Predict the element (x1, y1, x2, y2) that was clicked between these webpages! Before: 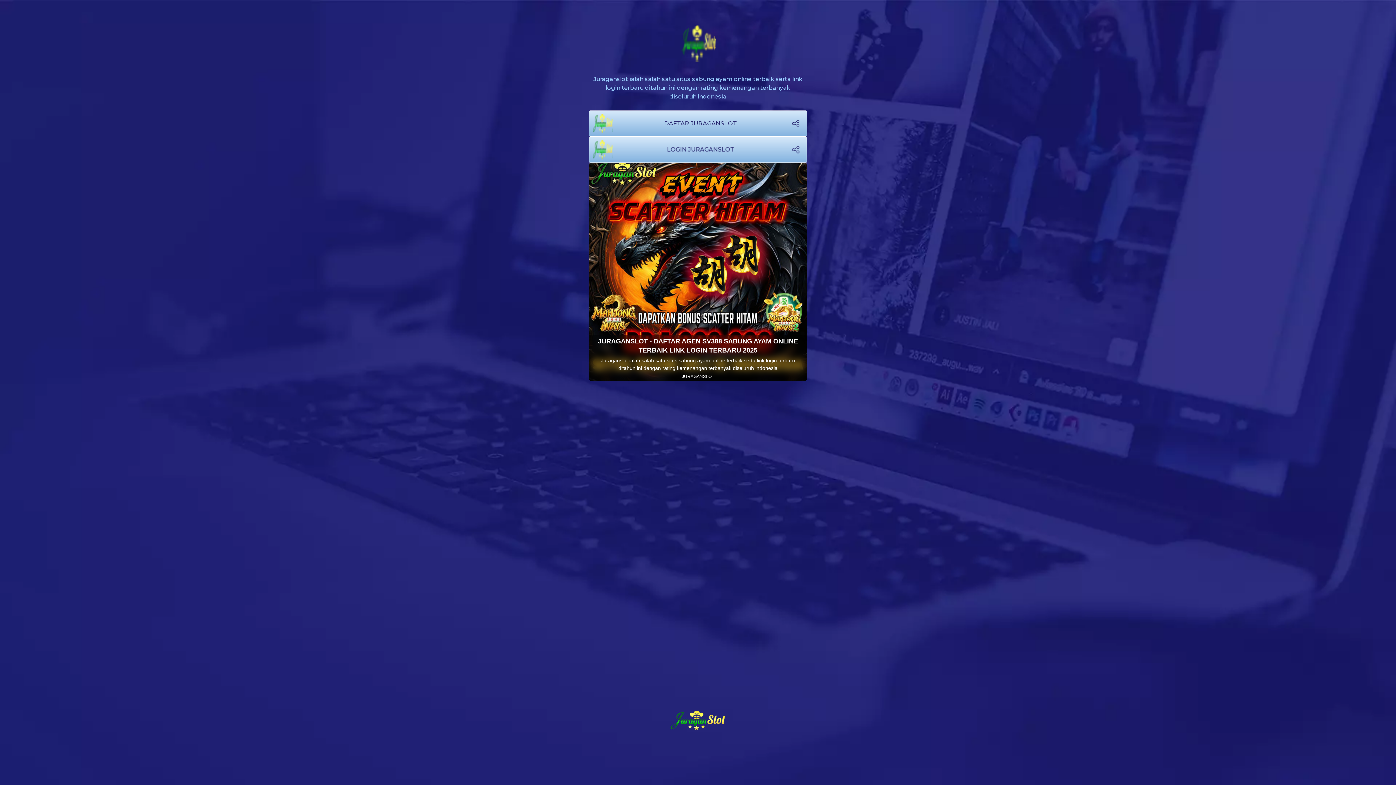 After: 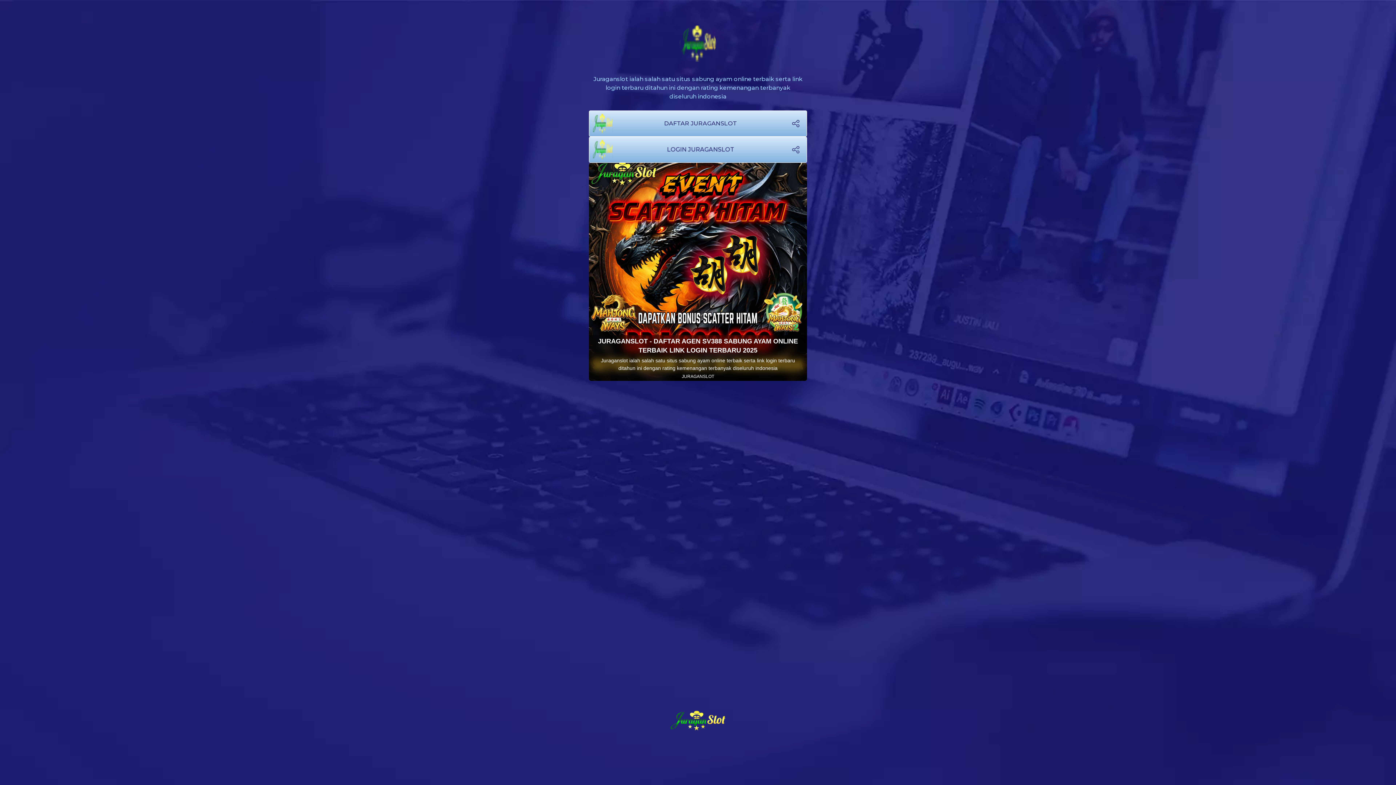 Action: bbox: (589, 162, 807, 381)